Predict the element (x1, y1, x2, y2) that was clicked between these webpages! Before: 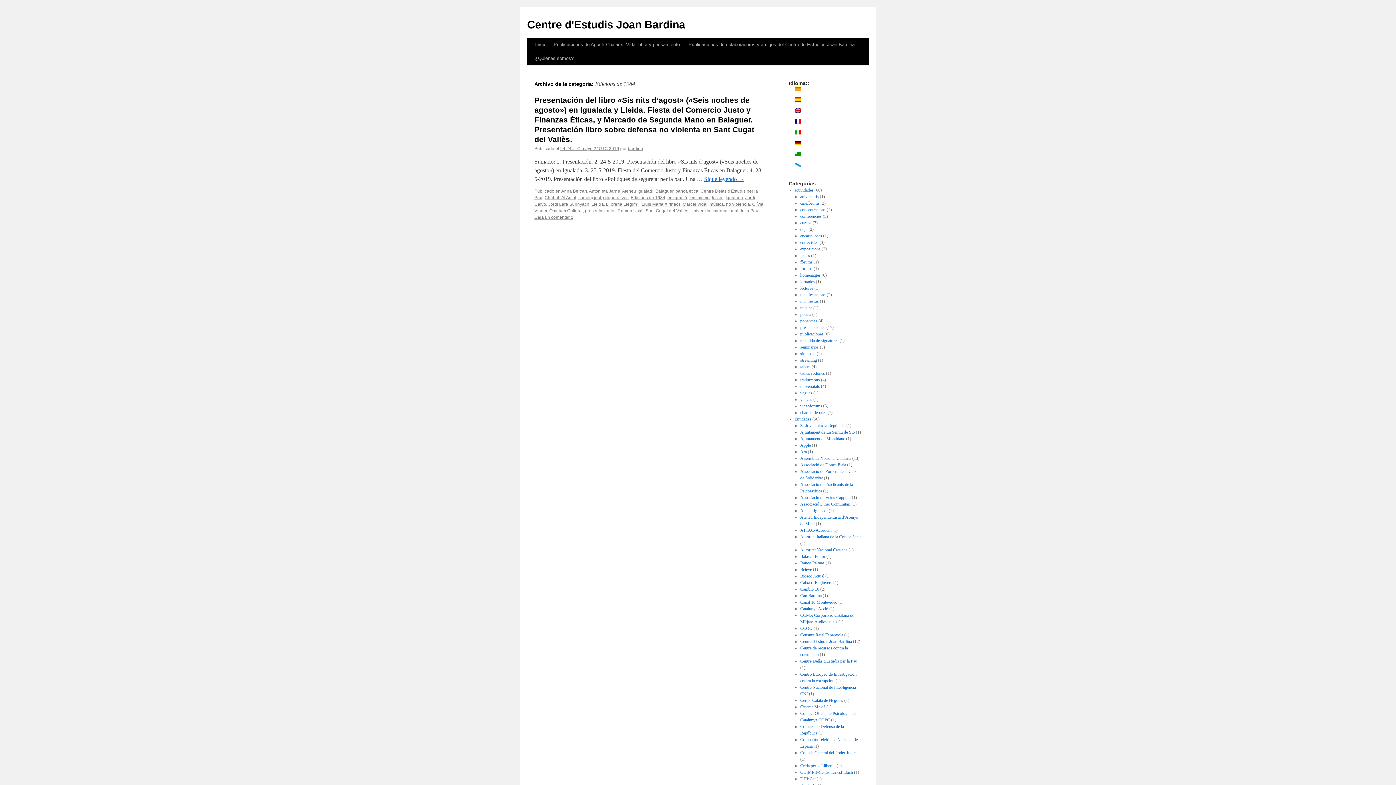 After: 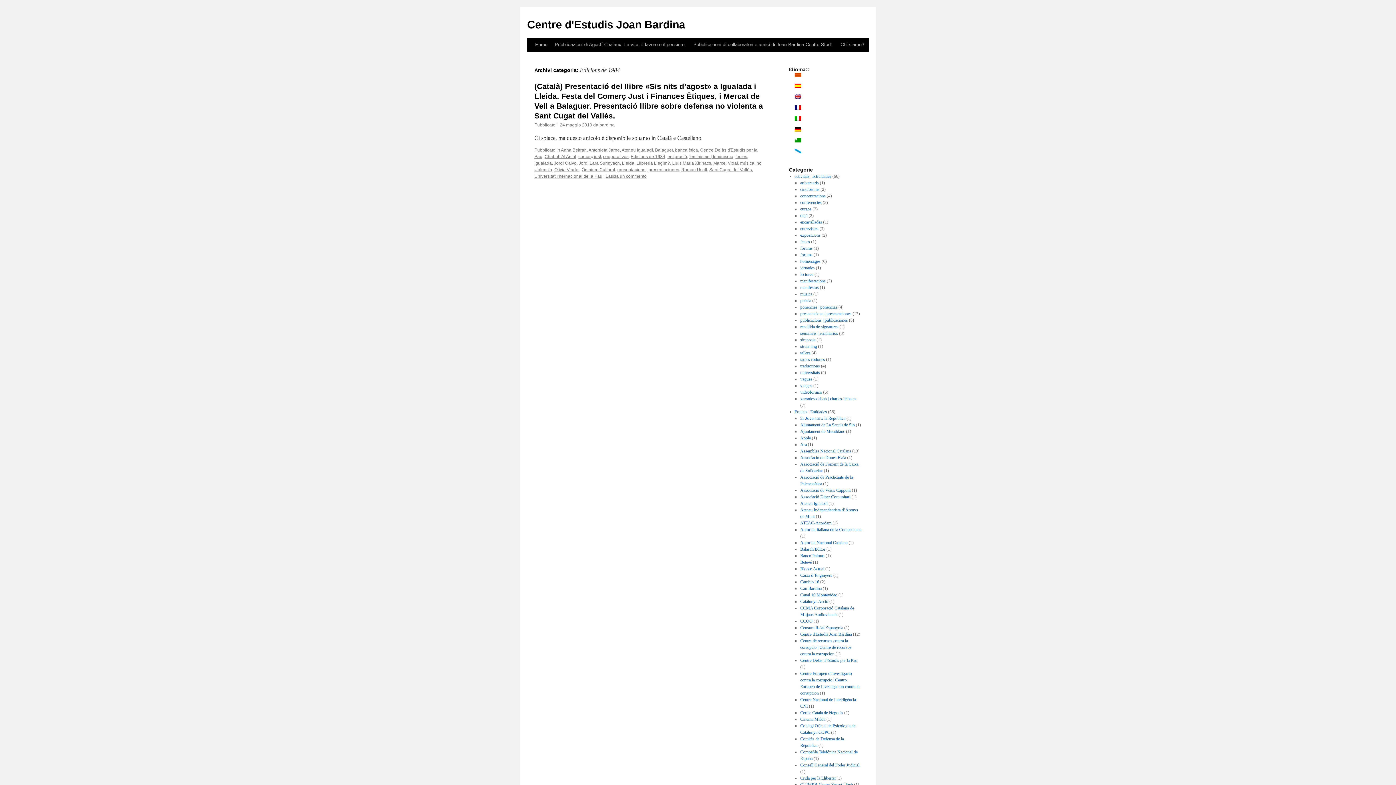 Action: bbox: (794, 130, 808, 134)